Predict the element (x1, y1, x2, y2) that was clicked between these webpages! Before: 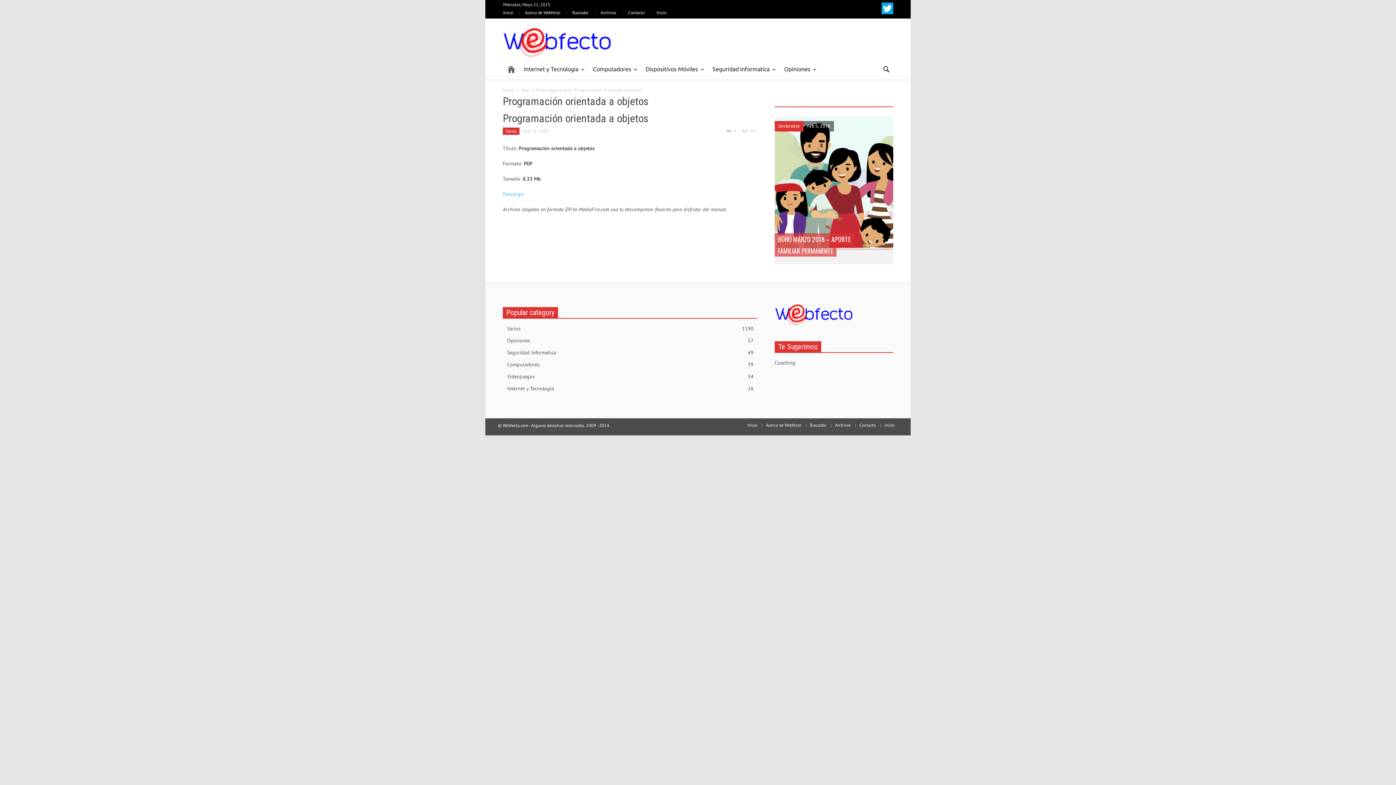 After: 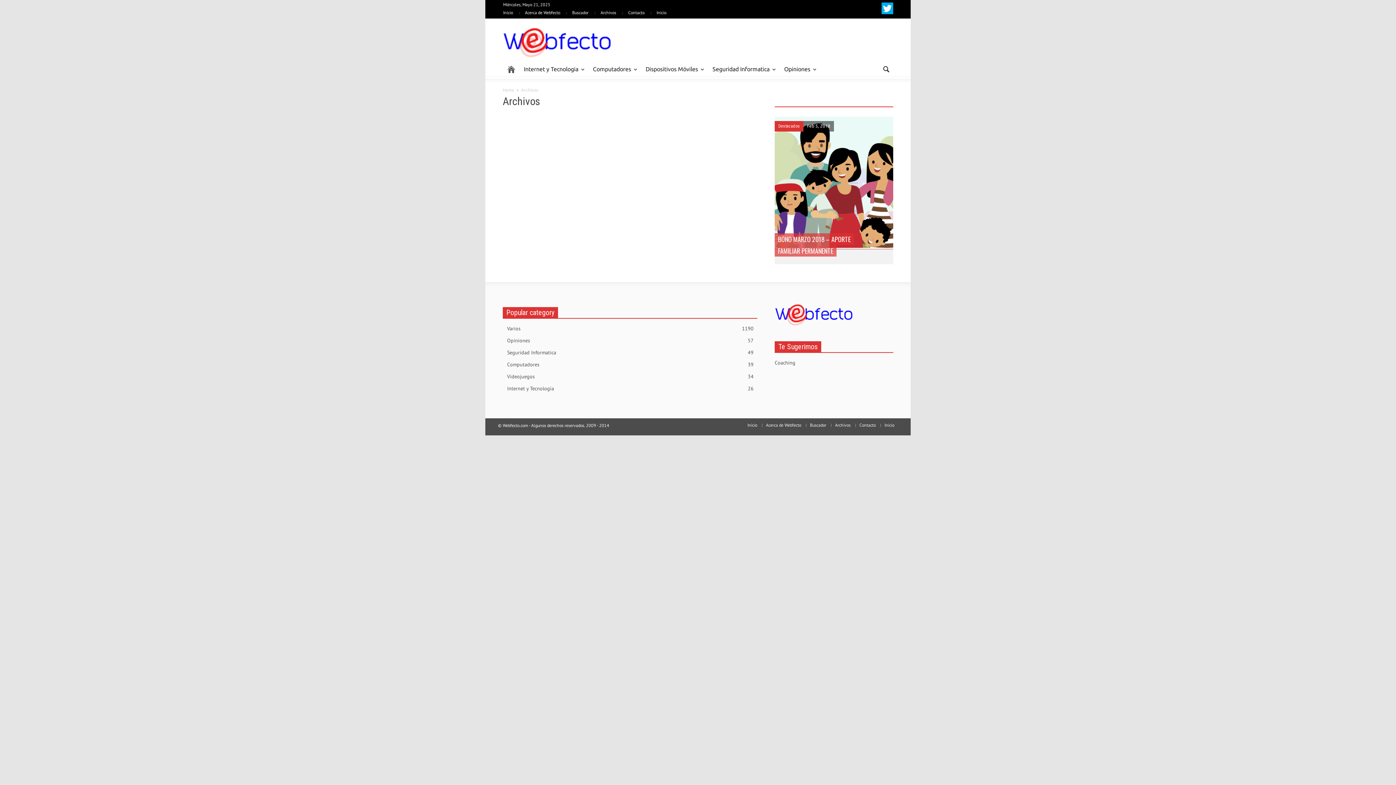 Action: bbox: (831, 422, 854, 428) label: Archivos